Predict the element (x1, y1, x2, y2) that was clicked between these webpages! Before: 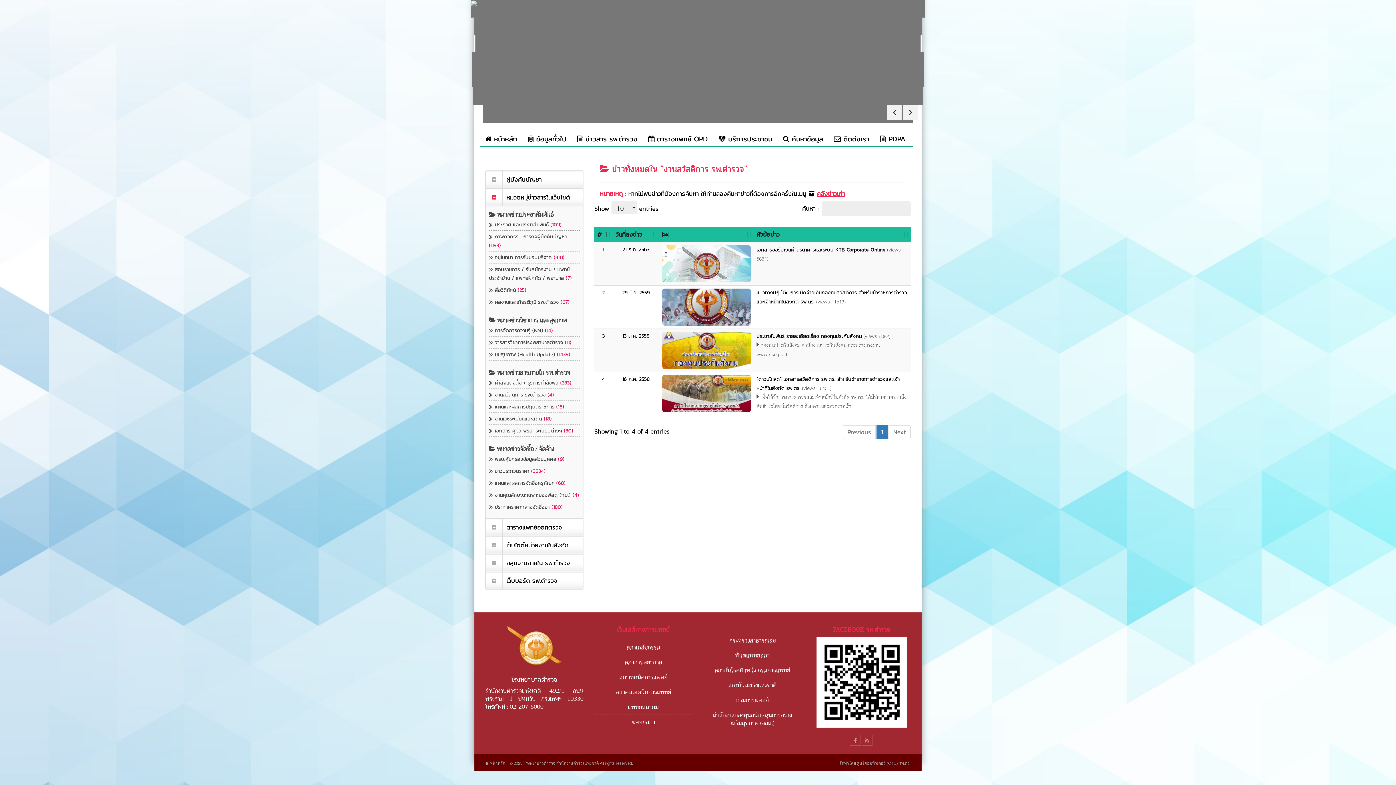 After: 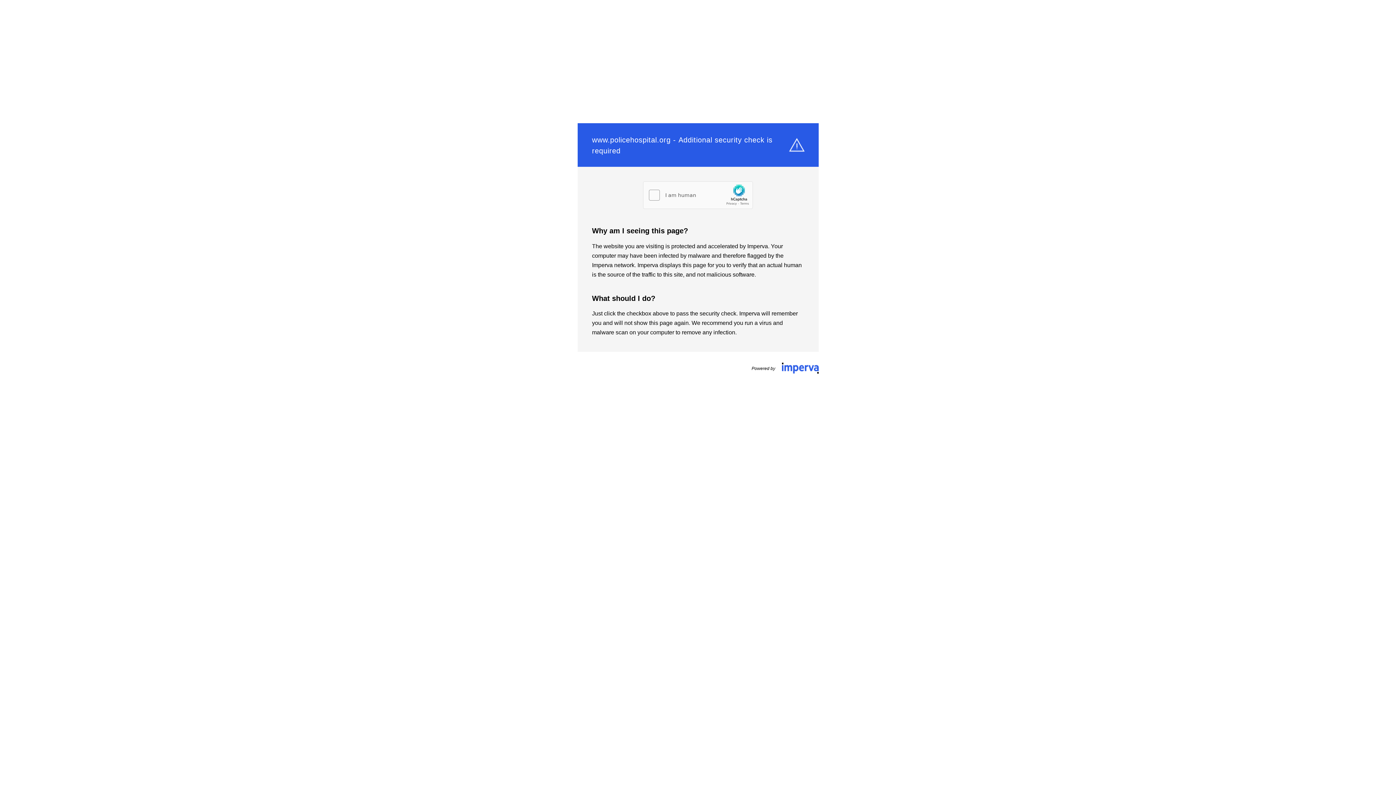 Action: label:  PDPA bbox: (880, 133, 905, 144)